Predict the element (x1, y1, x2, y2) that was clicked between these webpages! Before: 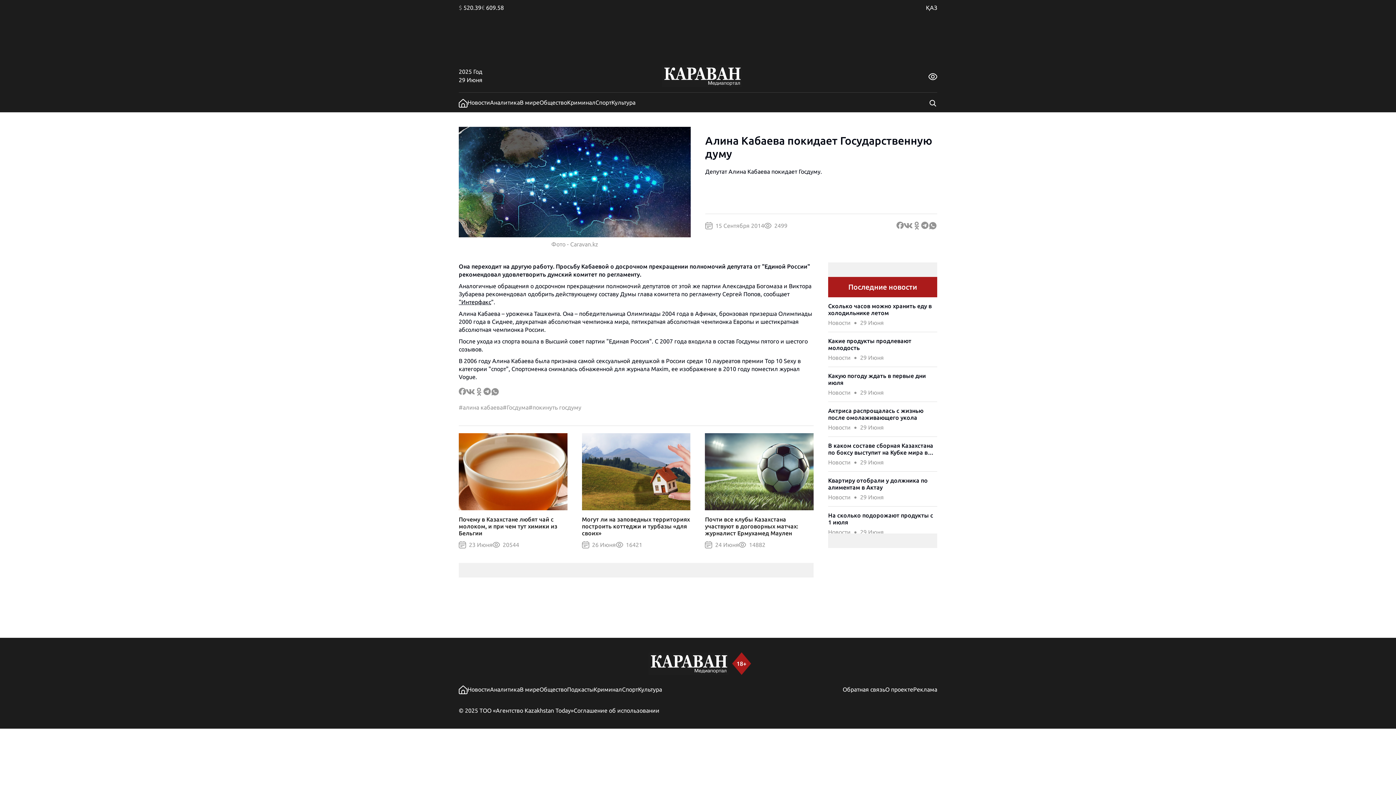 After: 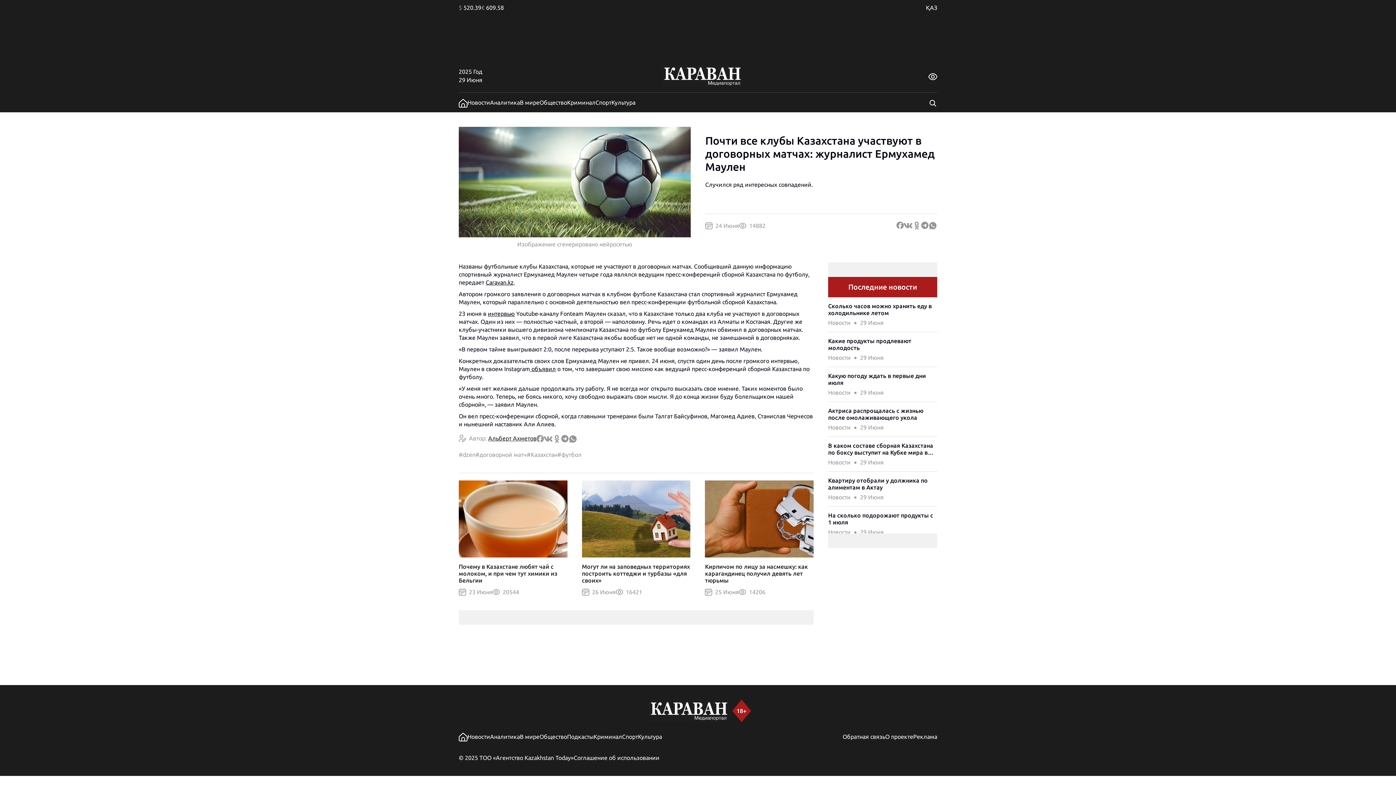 Action: label: Почти все клубы Казахстана участвуют в договорных матчах: журналист Ермухамед Маулен bbox: (705, 433, 813, 541)